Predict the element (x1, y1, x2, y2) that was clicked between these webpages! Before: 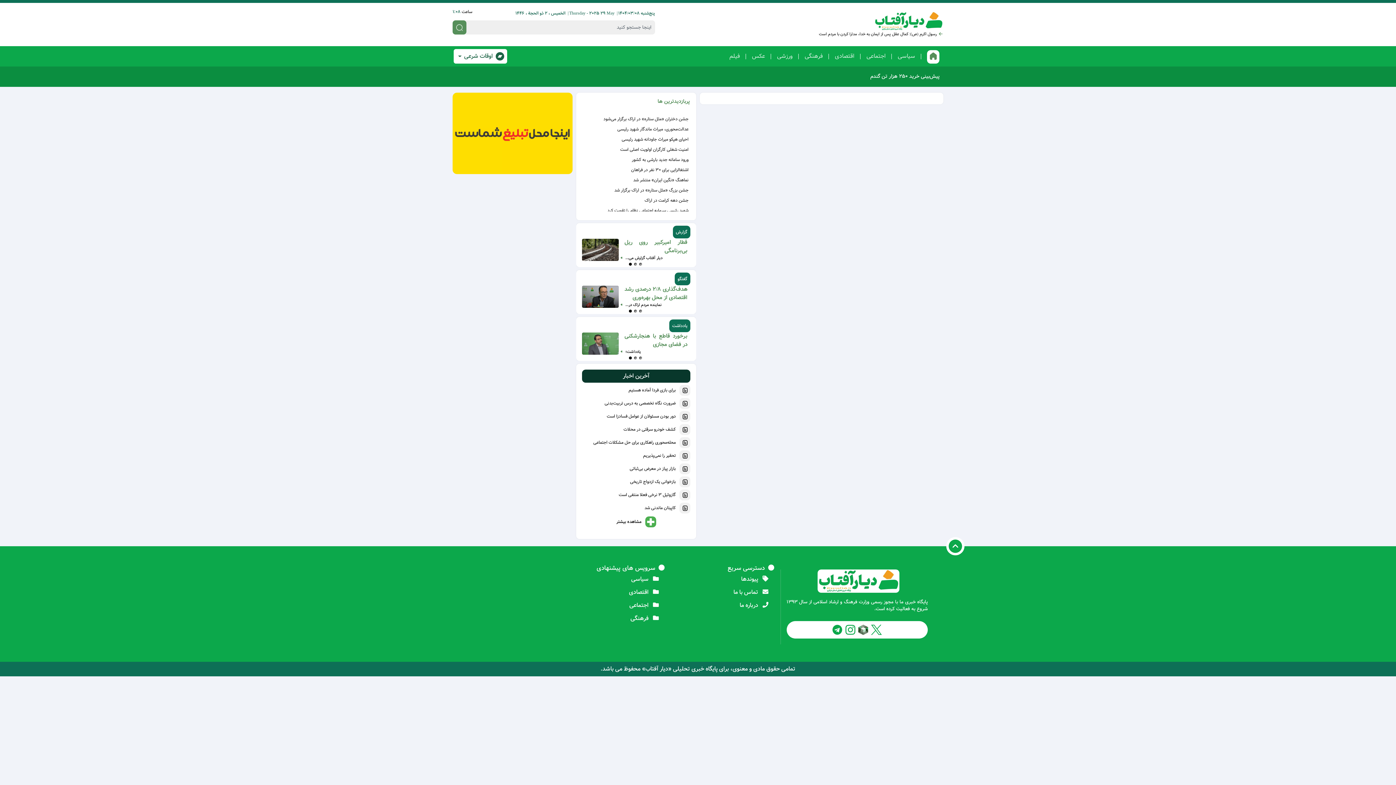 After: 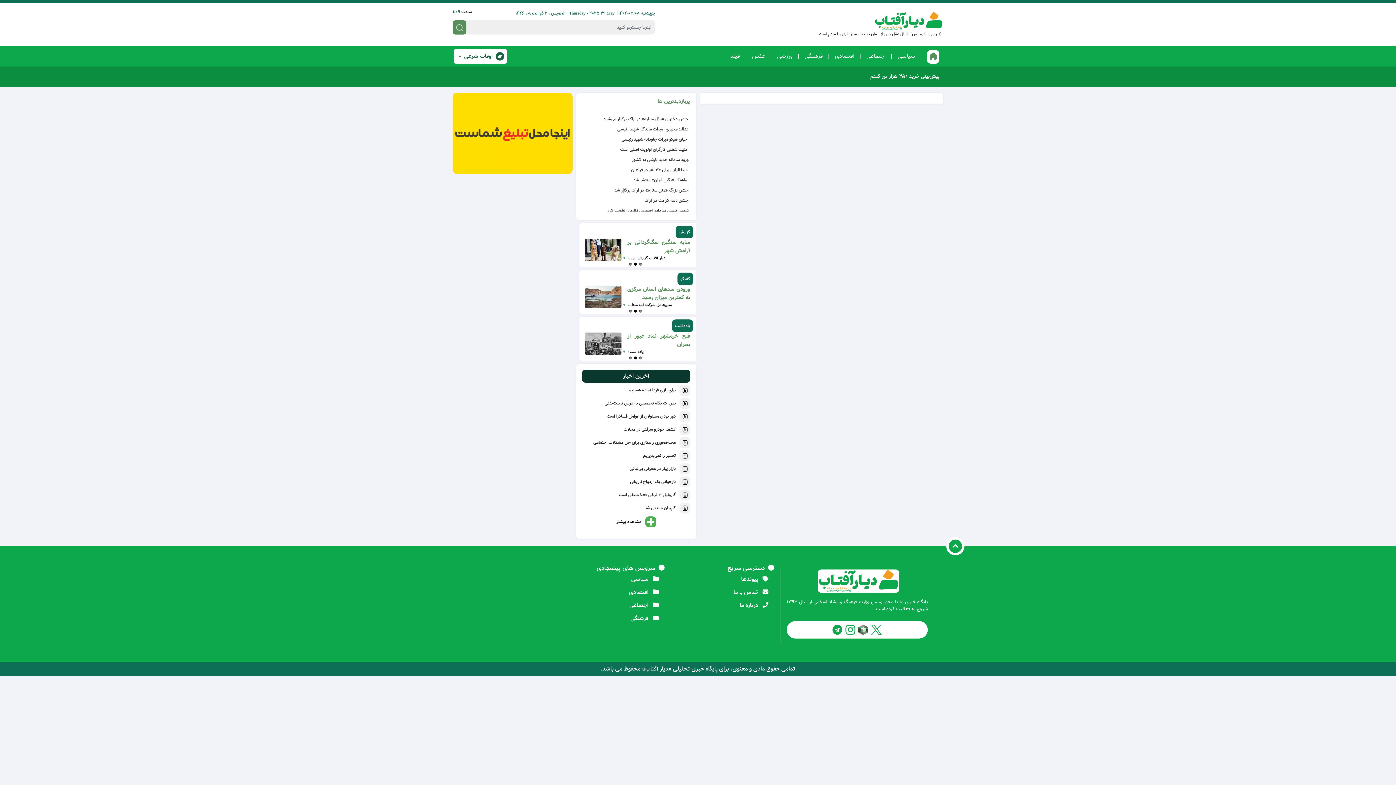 Action: bbox: (452, 130, 572, 139)